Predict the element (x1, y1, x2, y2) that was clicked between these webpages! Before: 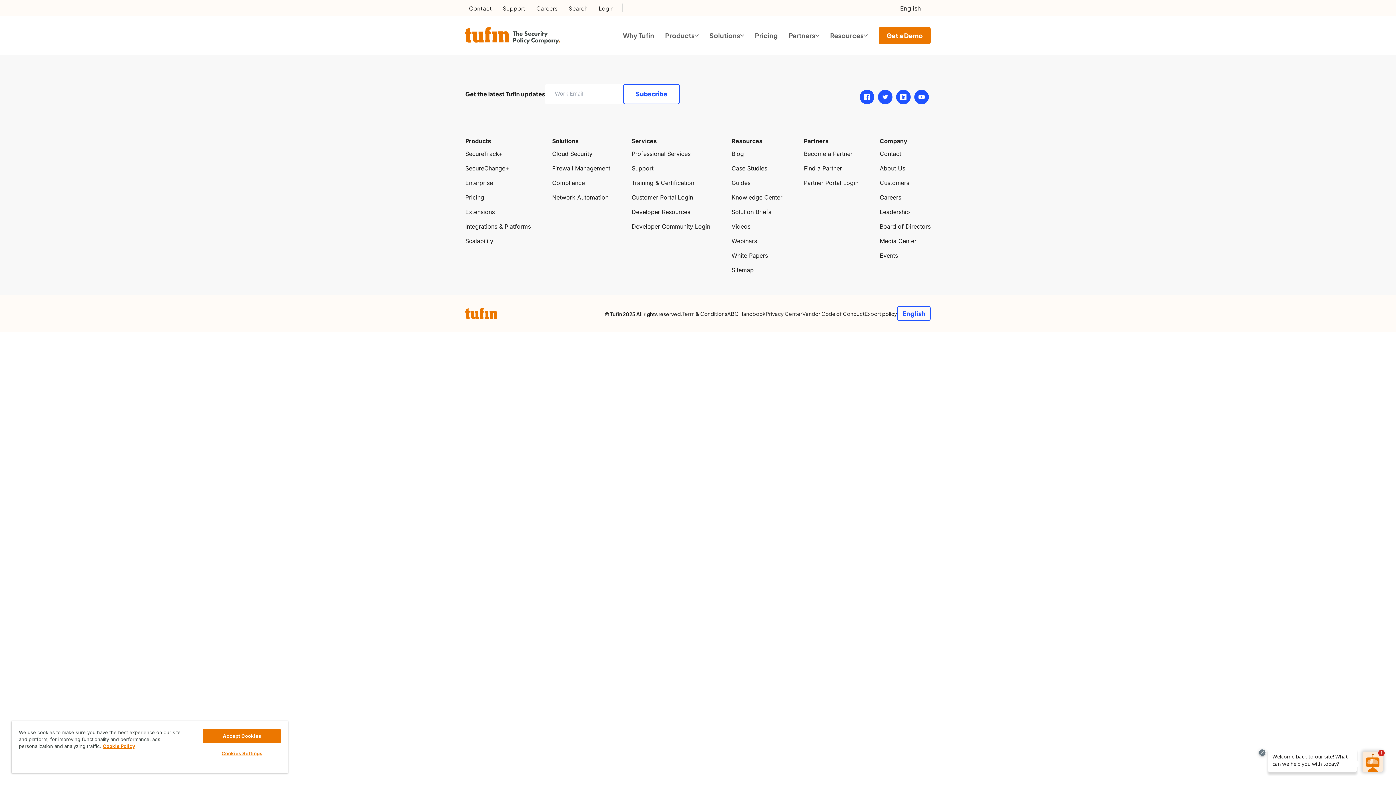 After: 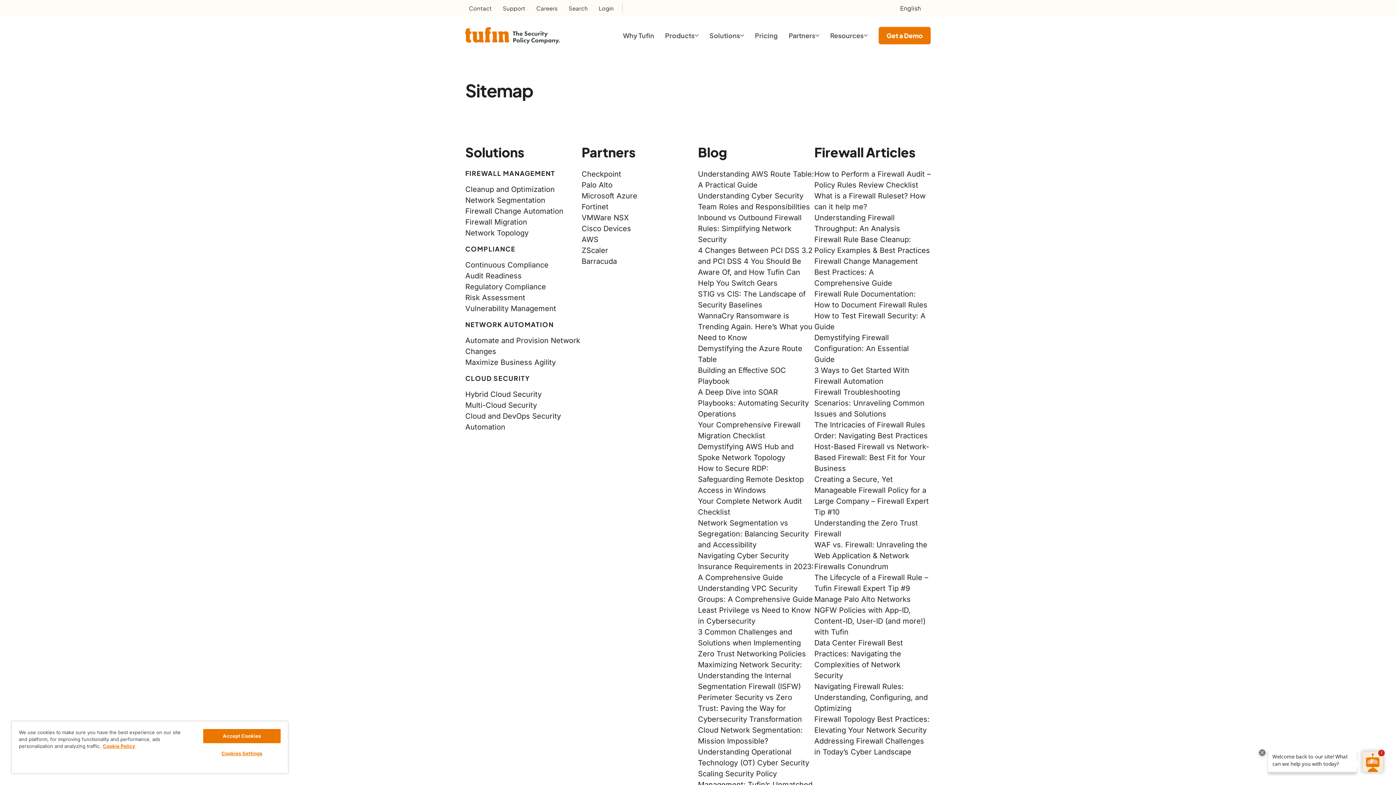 Action: label: Sitemap bbox: (731, 266, 753, 273)